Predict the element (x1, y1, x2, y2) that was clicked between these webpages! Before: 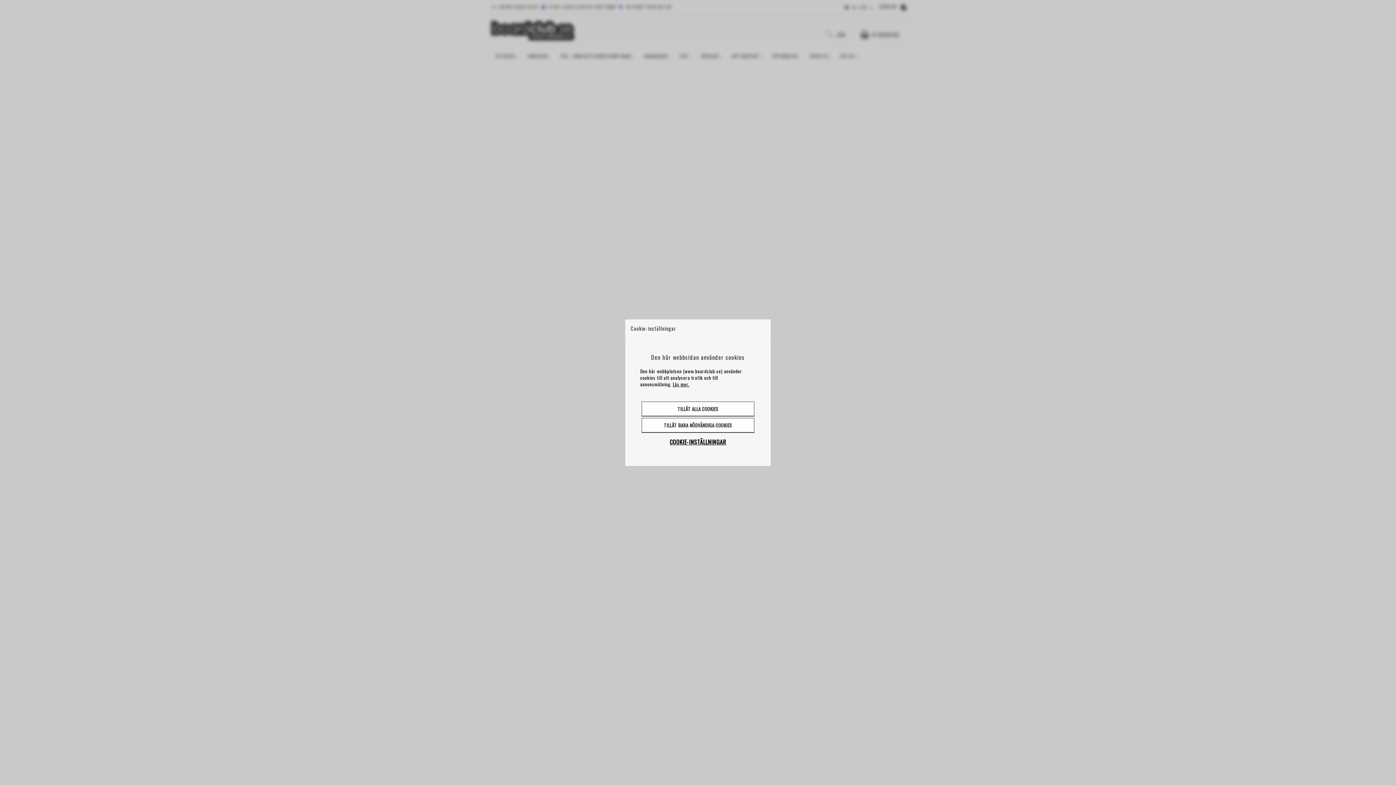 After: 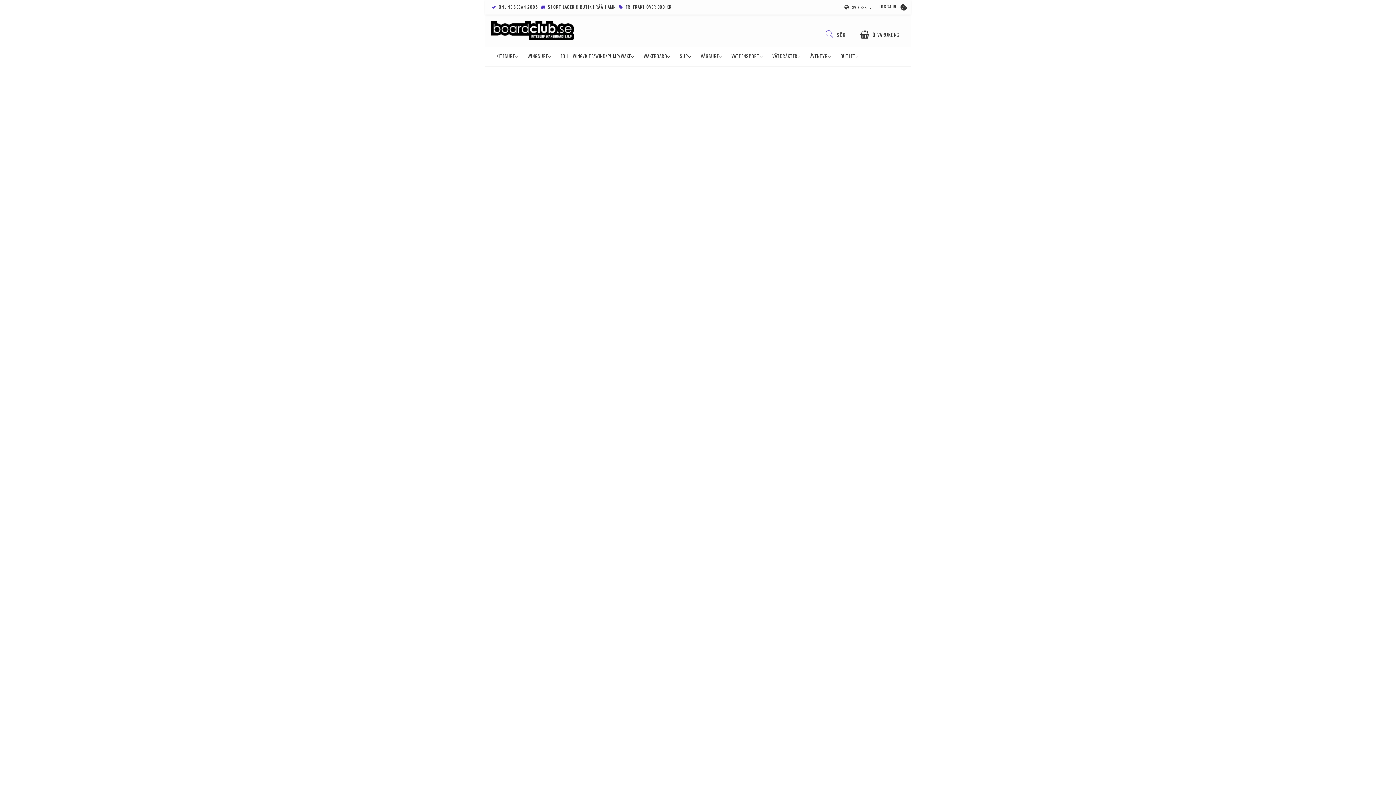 Action: bbox: (641, 401, 754, 416) label: TILLÅT ALLA COOKIES